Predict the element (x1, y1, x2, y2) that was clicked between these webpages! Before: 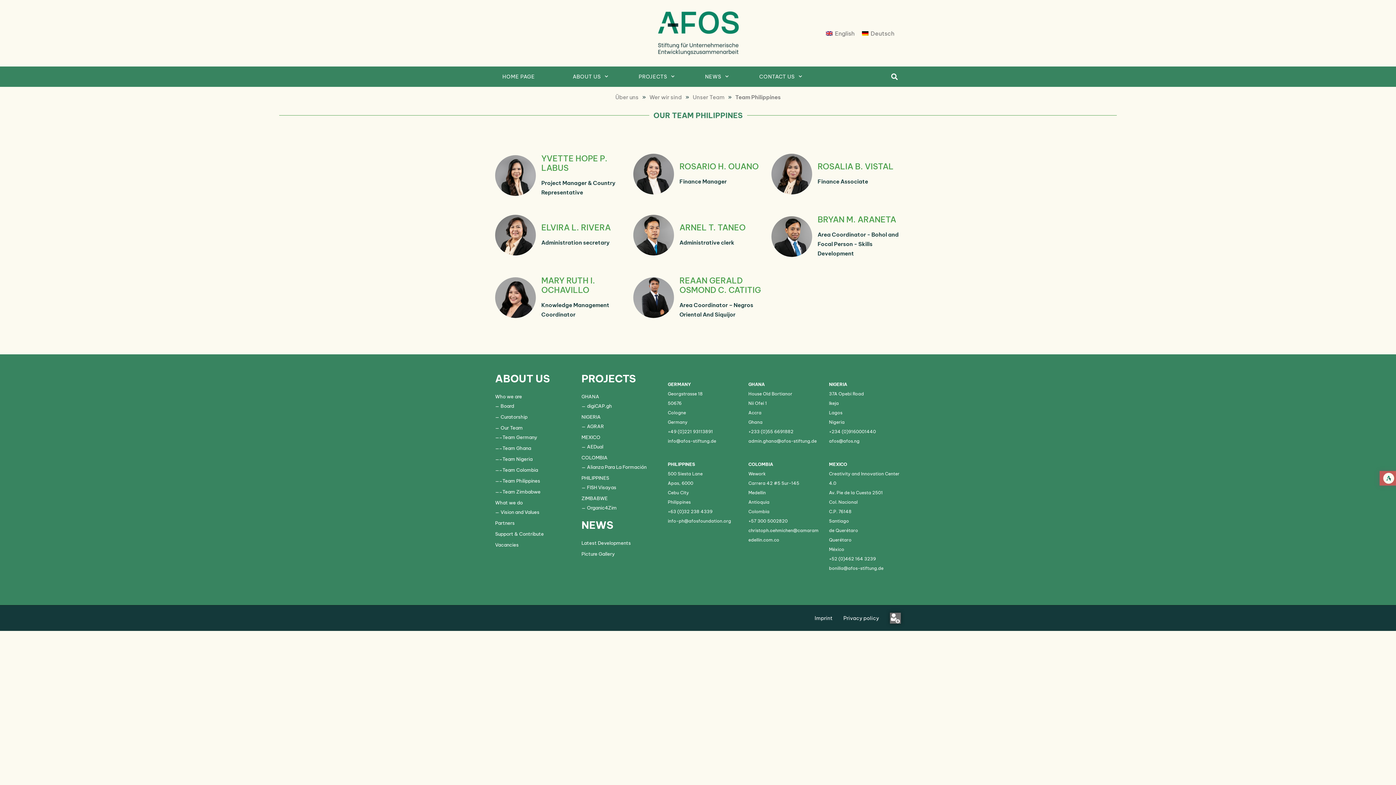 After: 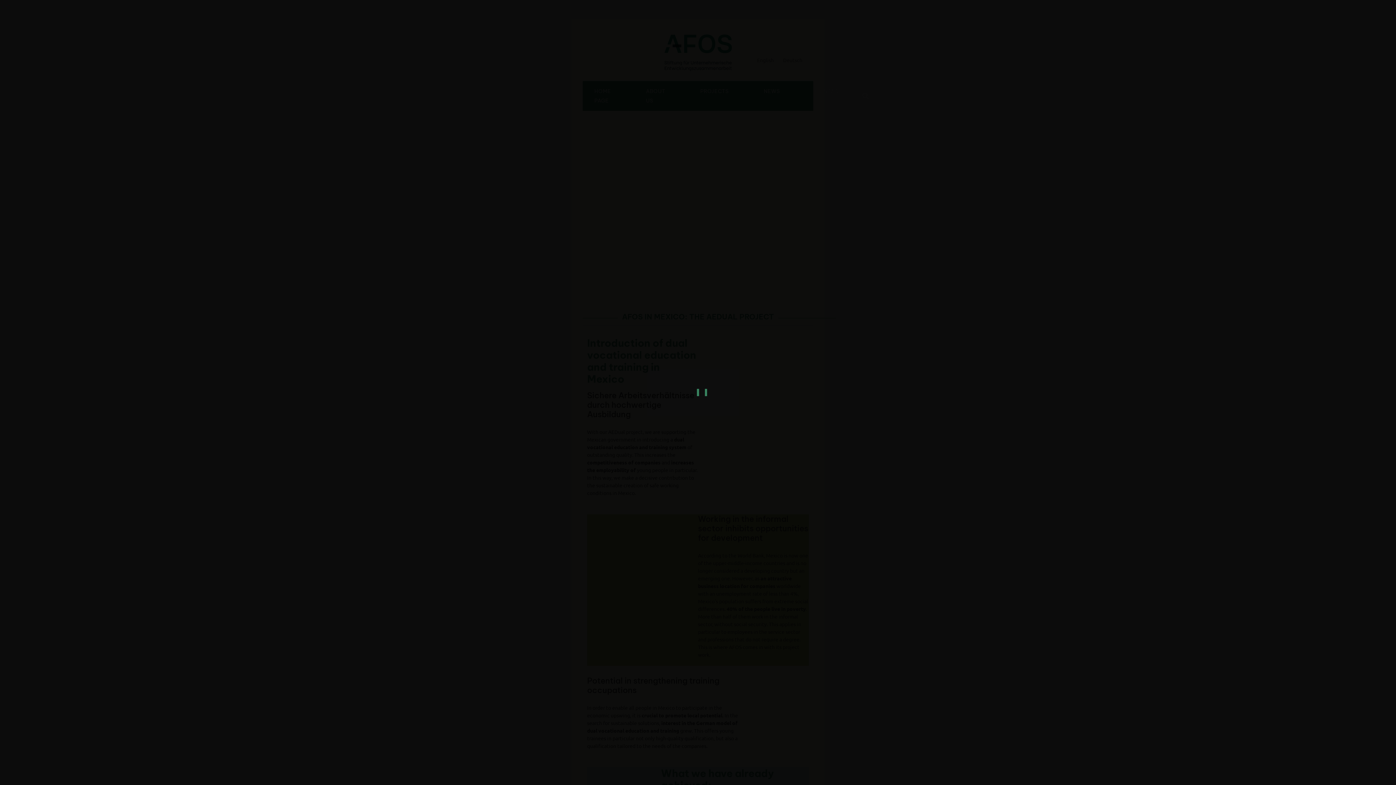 Action: label: MEXICO bbox: (581, 434, 600, 440)